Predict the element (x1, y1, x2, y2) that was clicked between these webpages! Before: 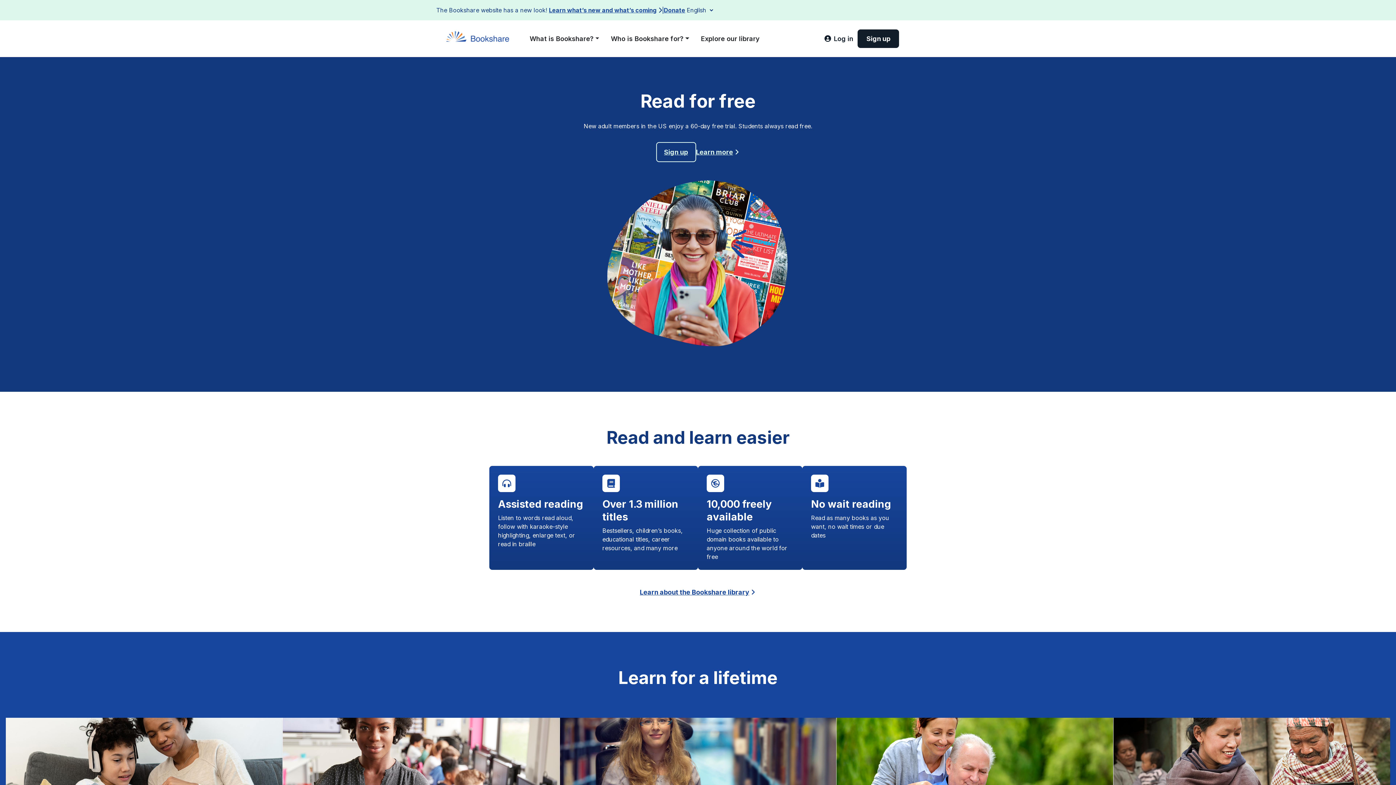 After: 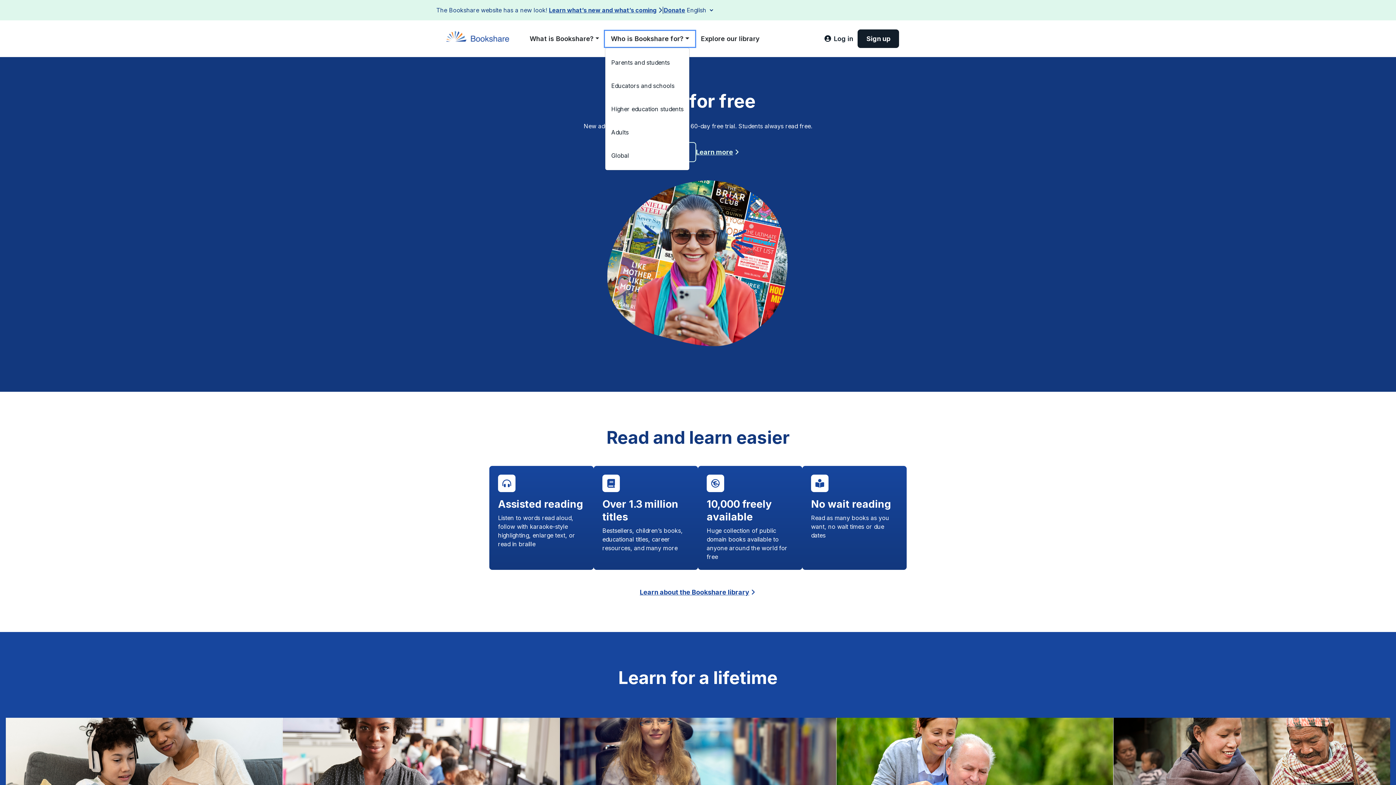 Action: label: Who is Bookshare for? bbox: (605, 30, 695, 46)